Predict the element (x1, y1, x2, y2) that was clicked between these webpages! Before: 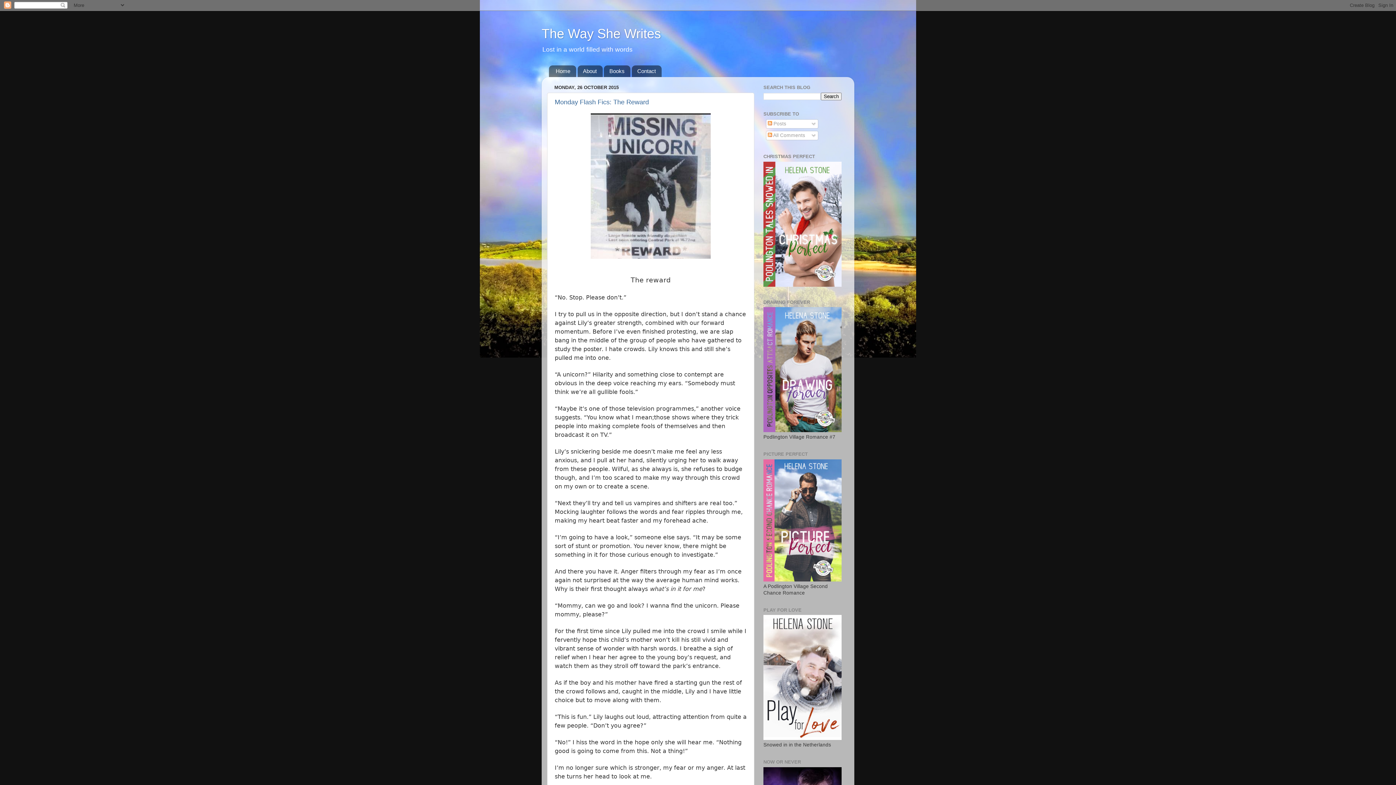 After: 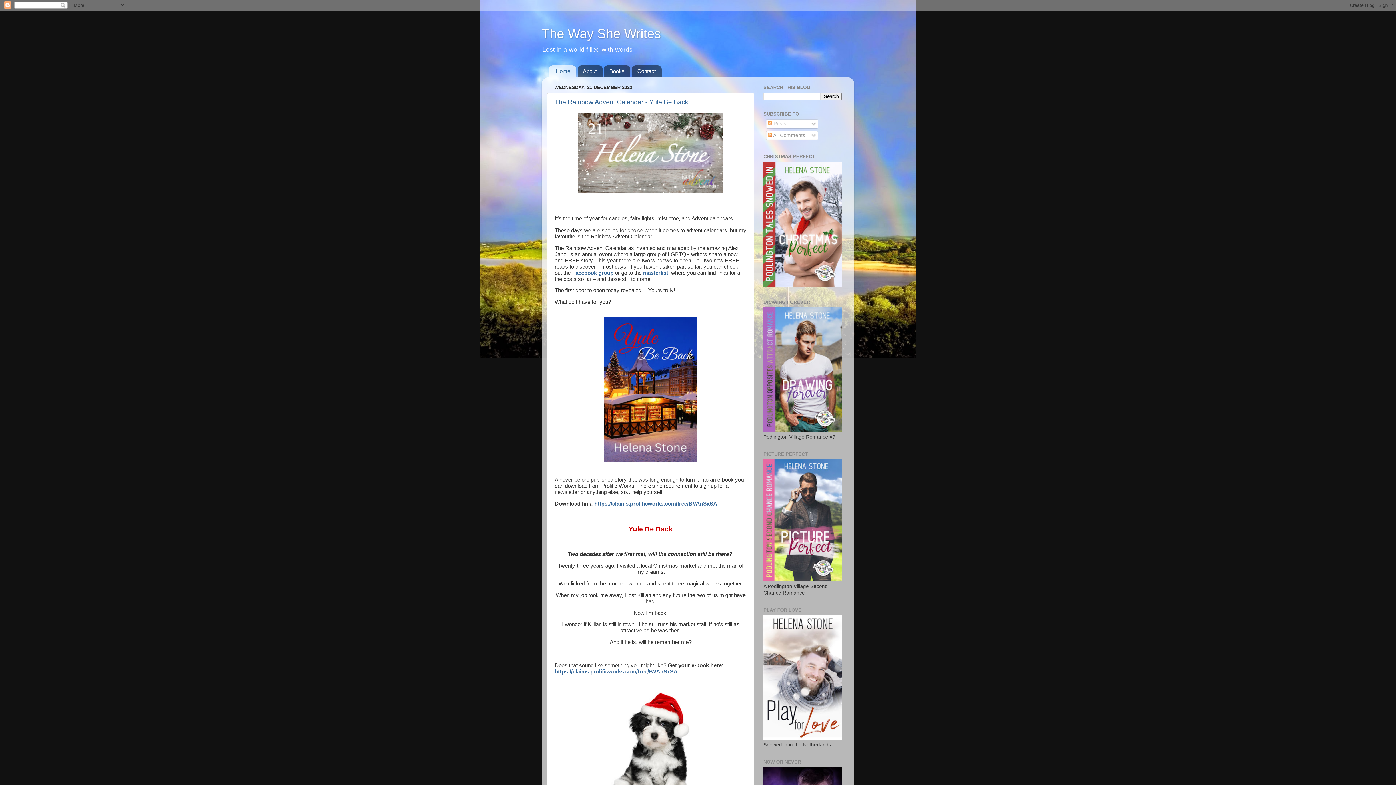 Action: label: The Way She Writes bbox: (541, 26, 661, 41)